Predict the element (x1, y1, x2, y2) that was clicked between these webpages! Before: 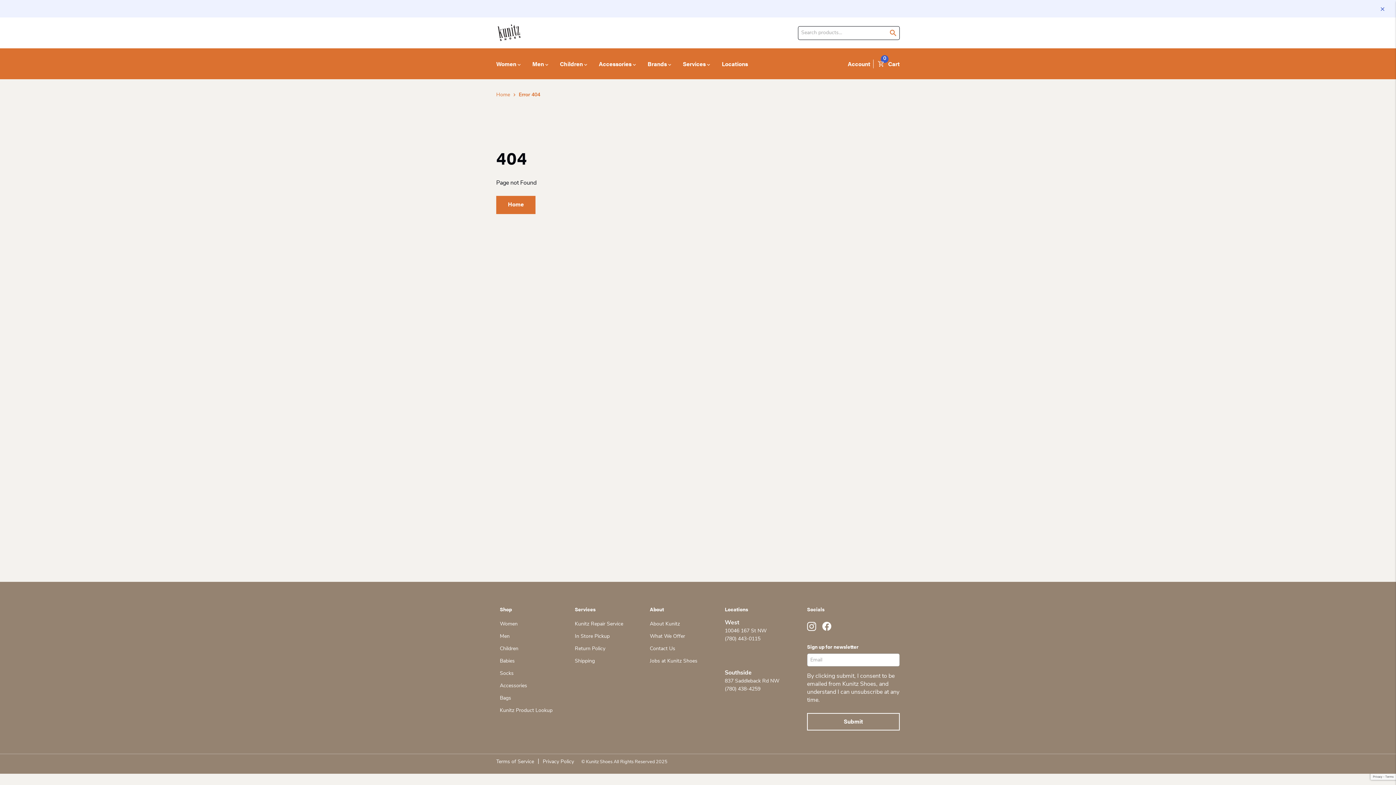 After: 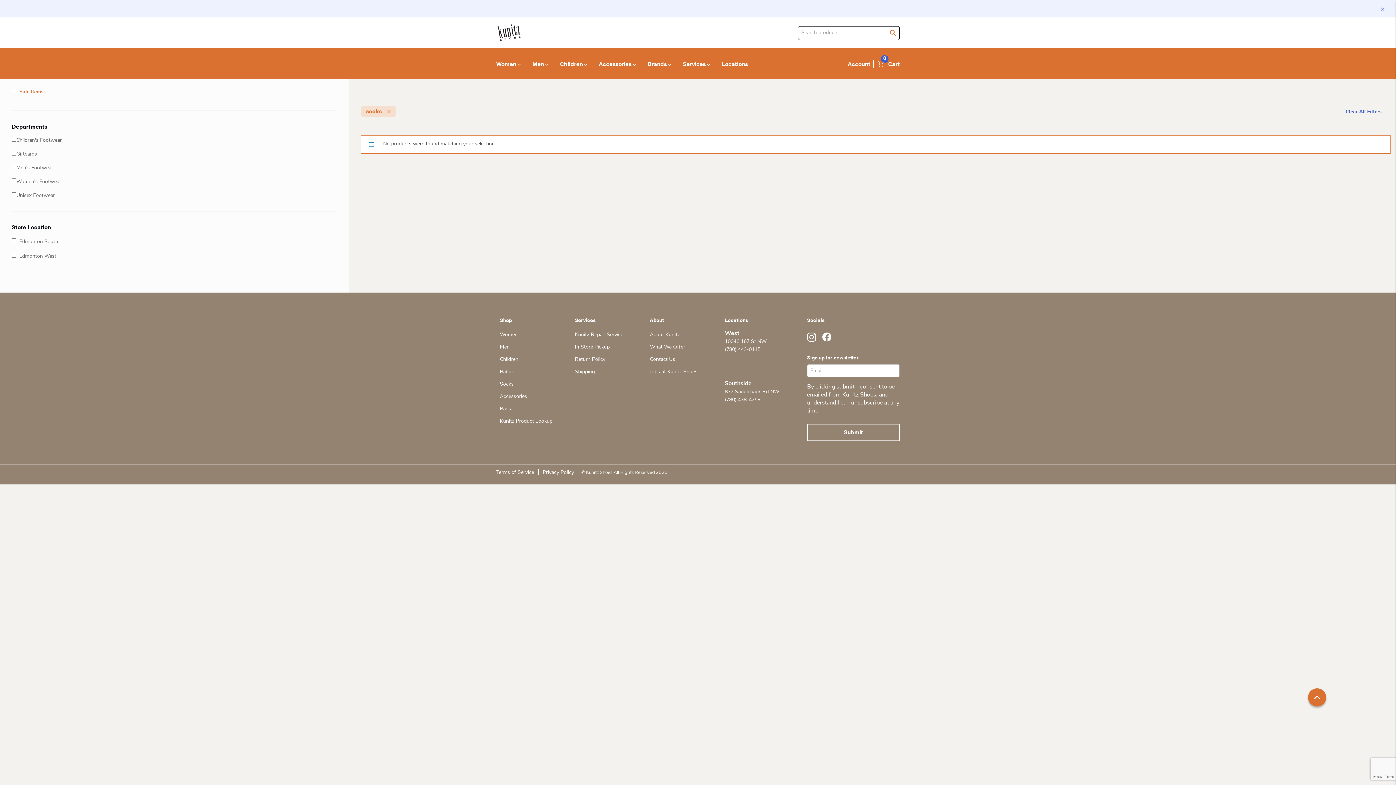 Action: bbox: (496, 668, 517, 679) label: Socks